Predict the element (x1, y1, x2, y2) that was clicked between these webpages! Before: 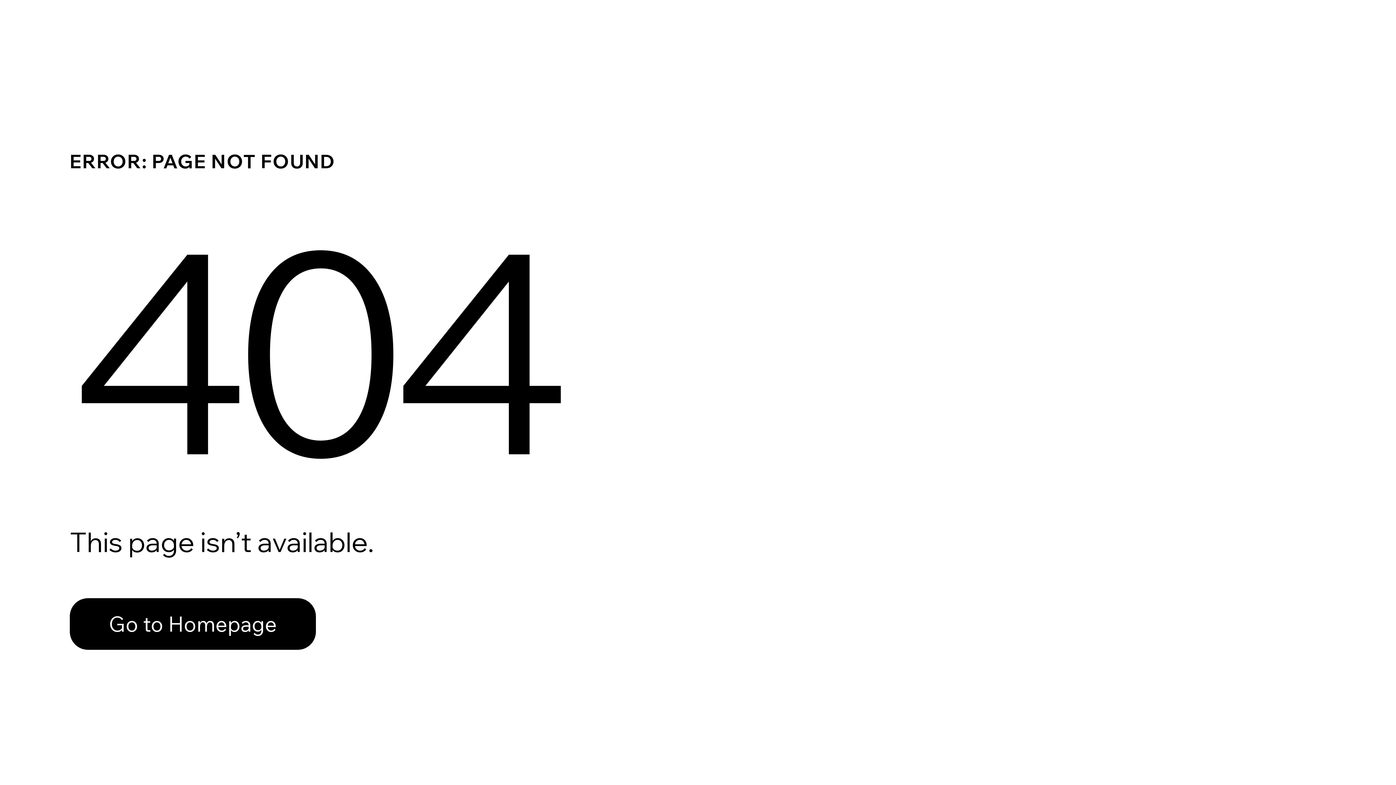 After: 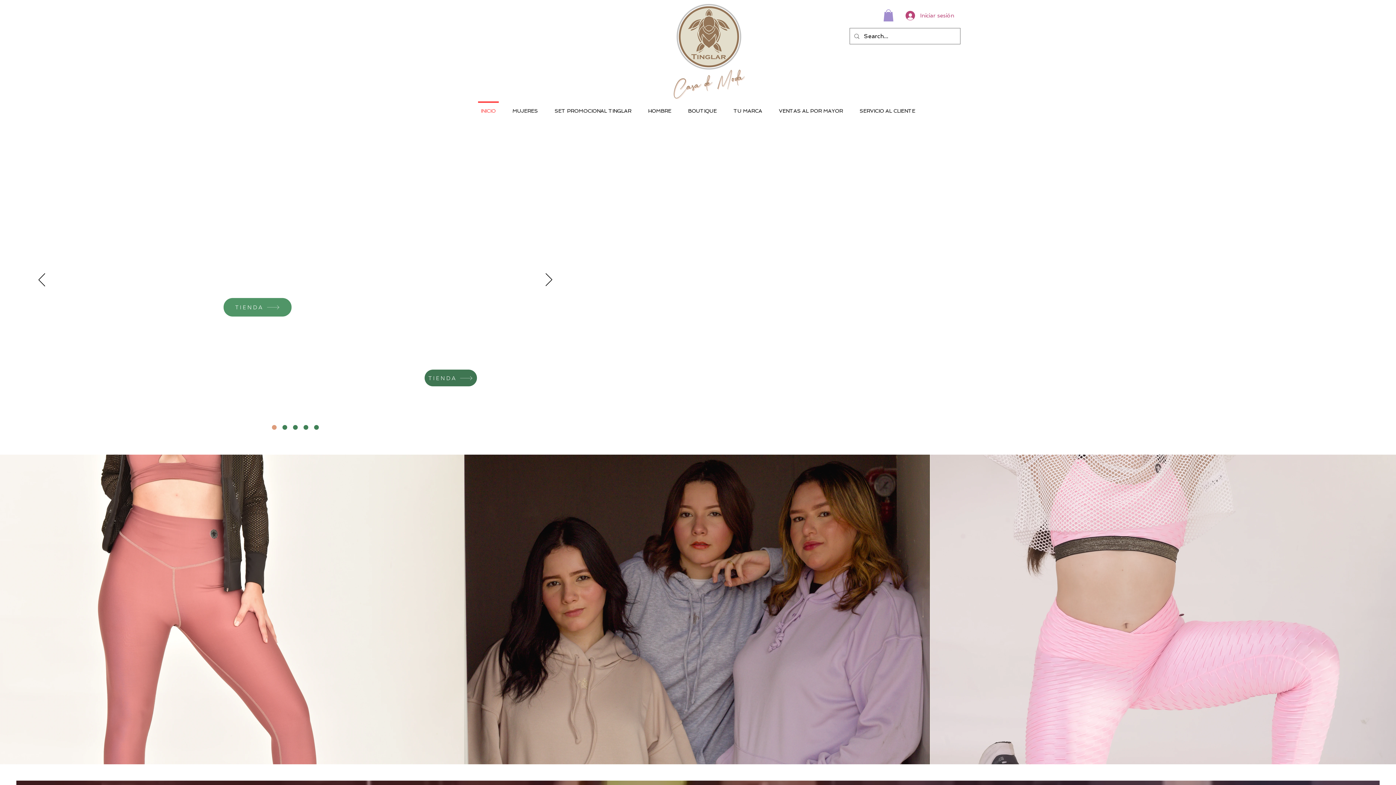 Action: bbox: (69, 582, 768, 659) label: Go to Homepage